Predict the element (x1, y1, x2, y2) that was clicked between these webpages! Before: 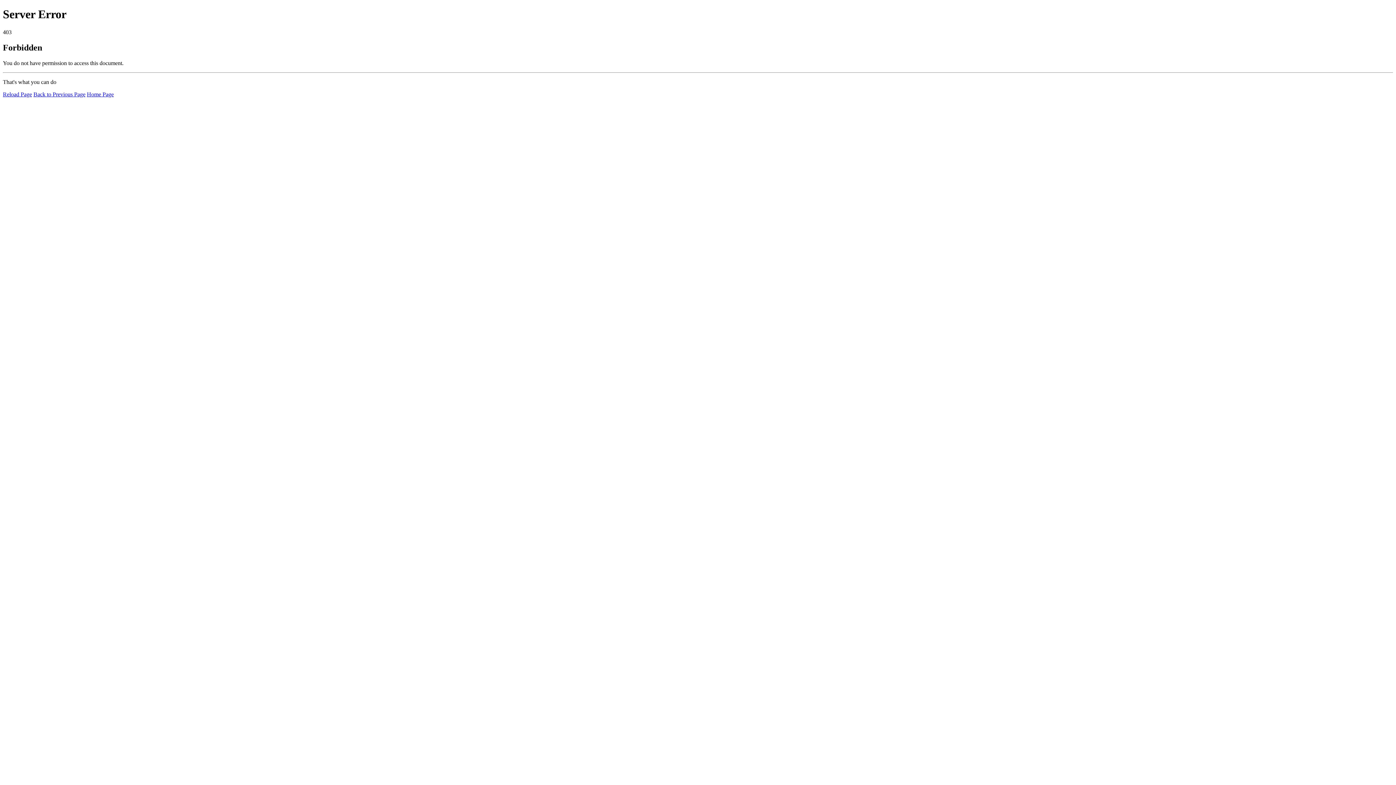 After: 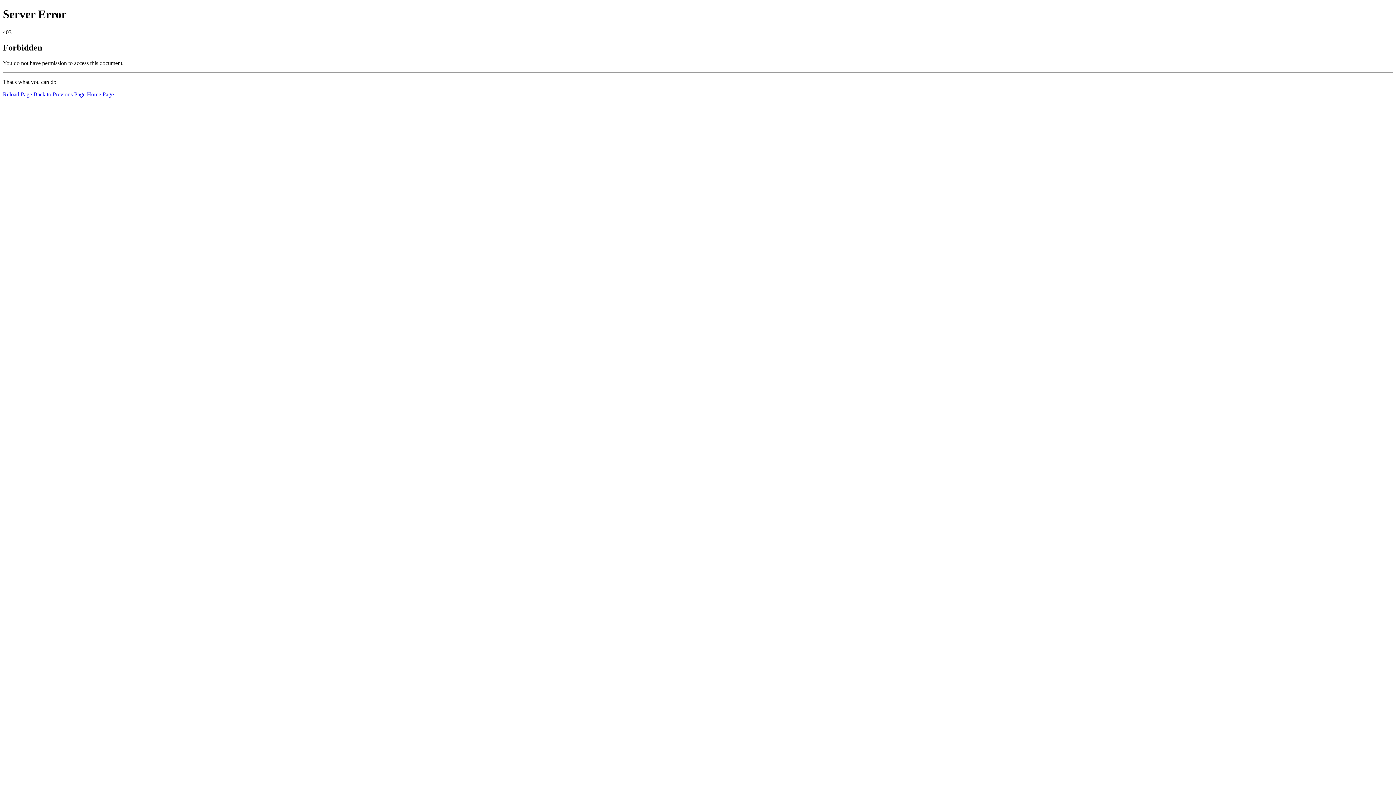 Action: bbox: (86, 91, 113, 97) label: Home Page